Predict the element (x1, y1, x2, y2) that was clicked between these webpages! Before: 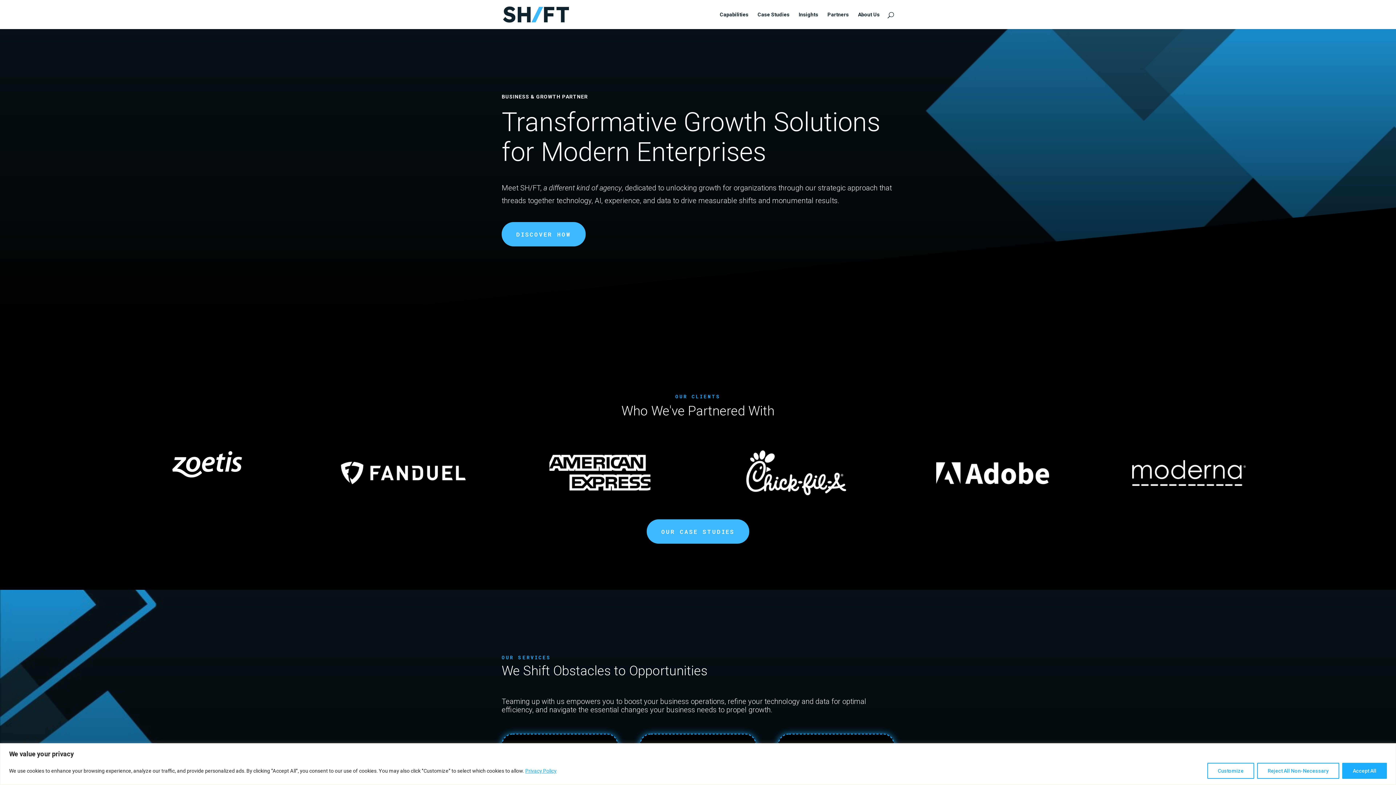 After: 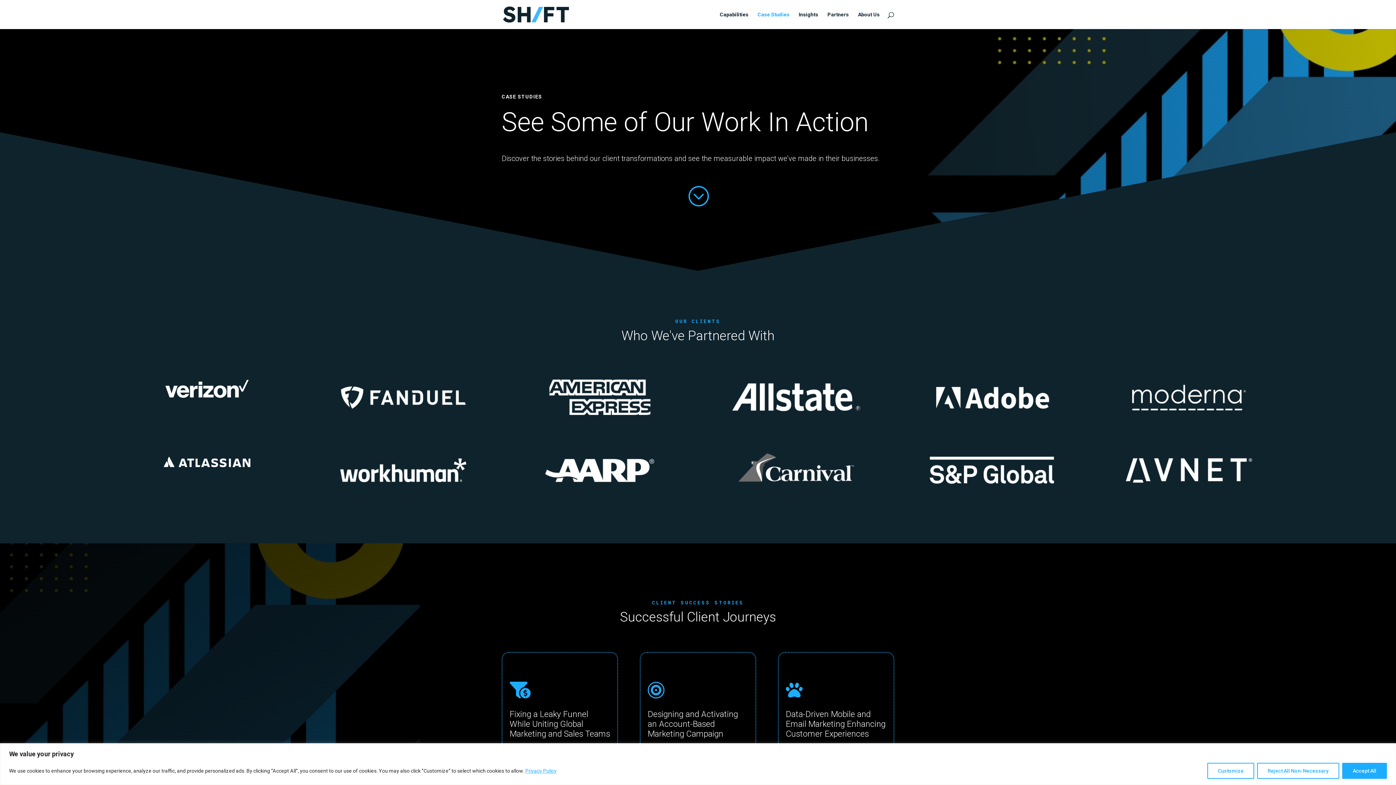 Action: label: Case Studies bbox: (757, 12, 789, 29)